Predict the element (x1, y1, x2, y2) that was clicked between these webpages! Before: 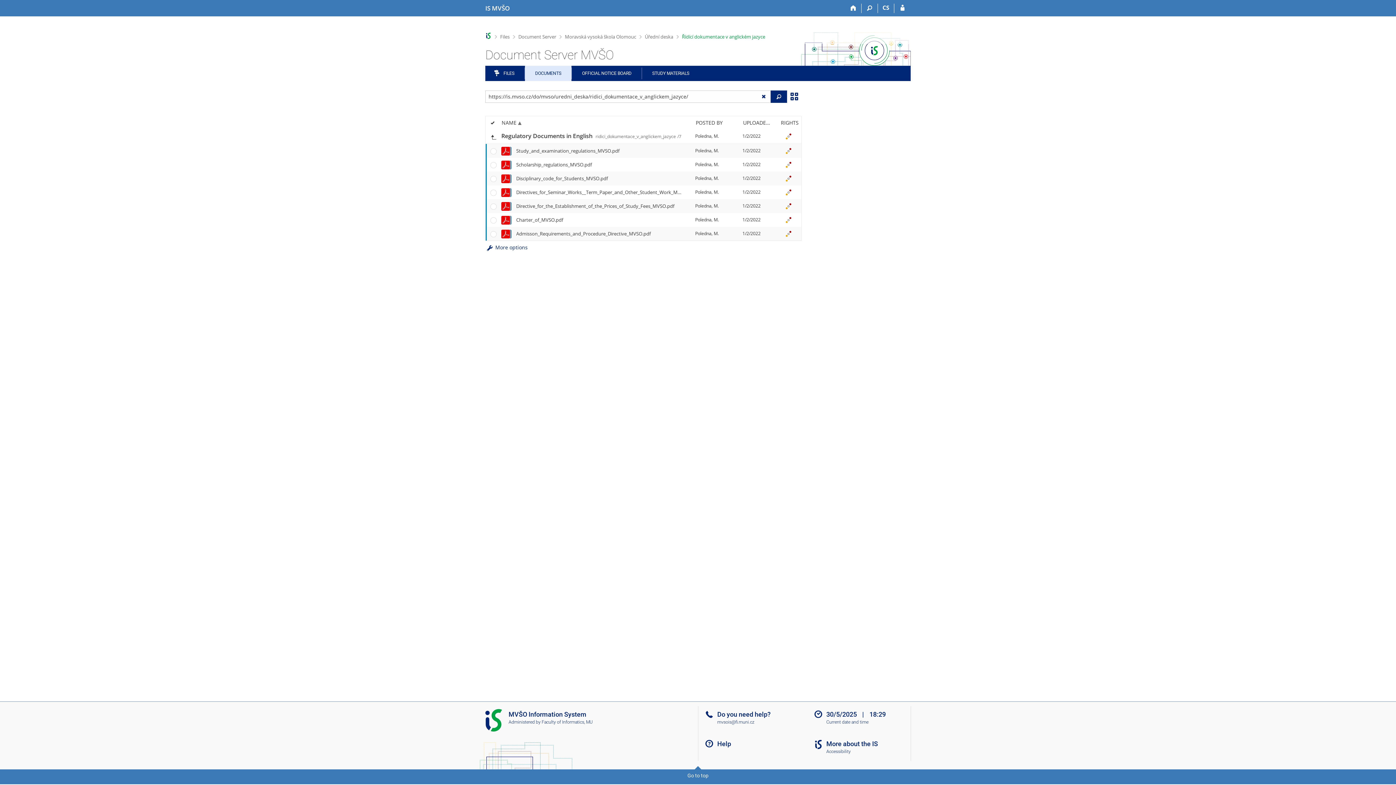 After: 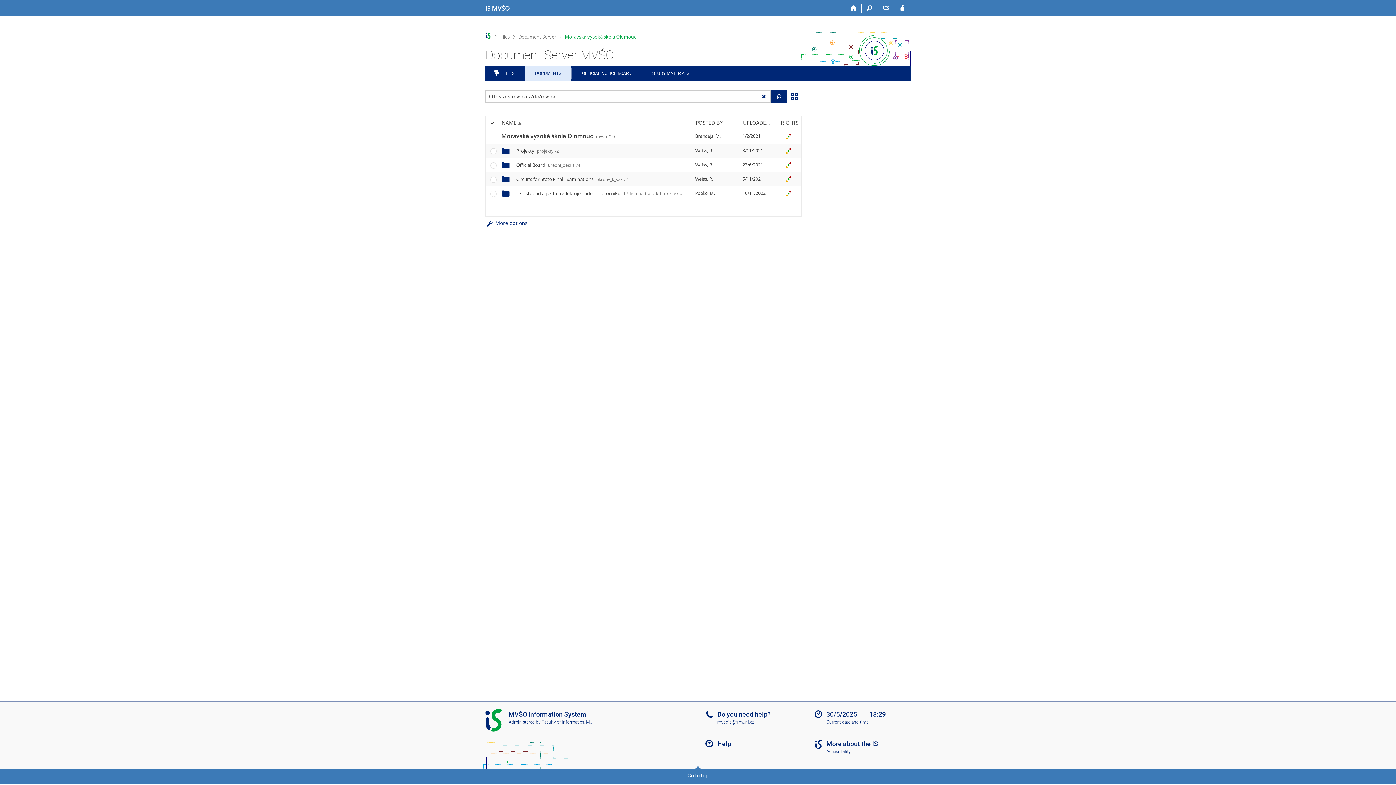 Action: bbox: (525, 65, 571, 81) label: DOCUMENTS